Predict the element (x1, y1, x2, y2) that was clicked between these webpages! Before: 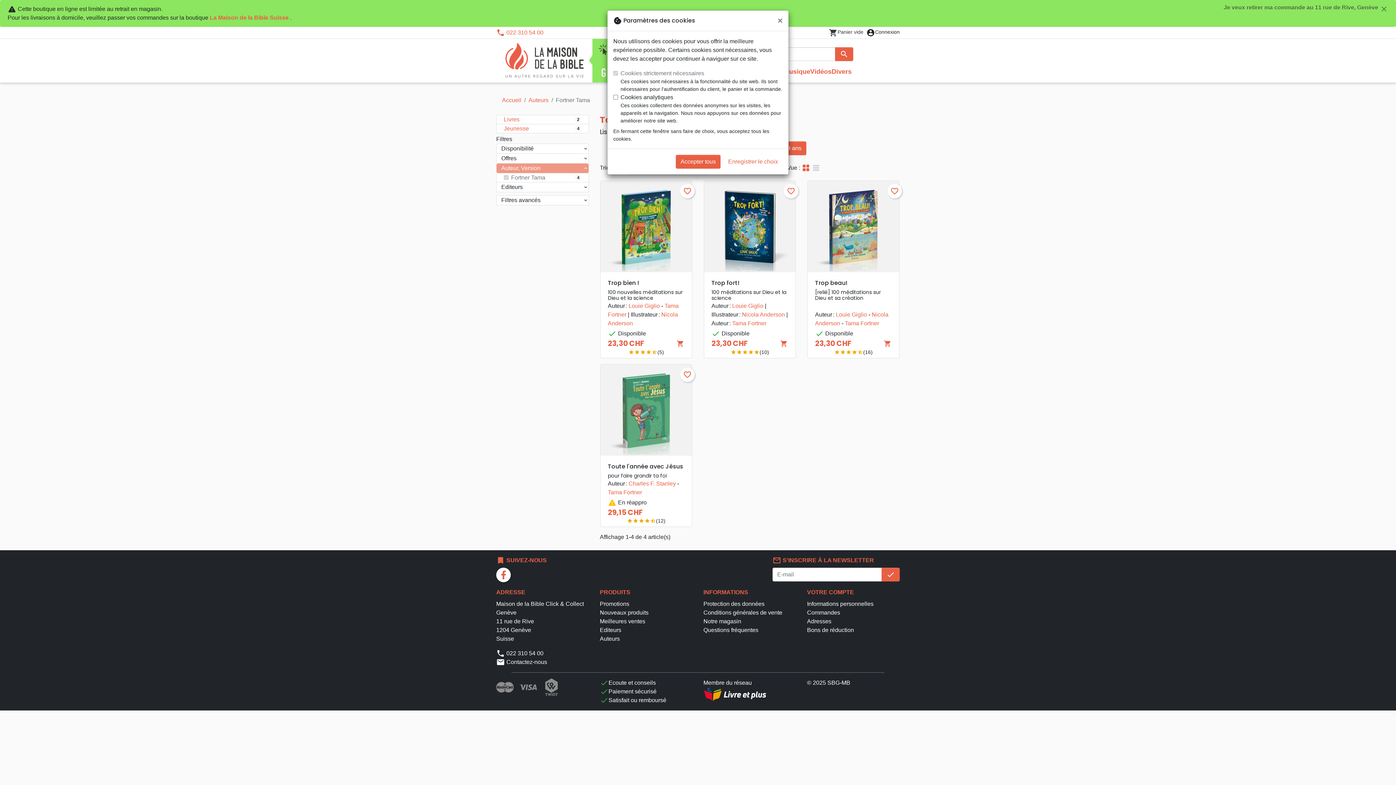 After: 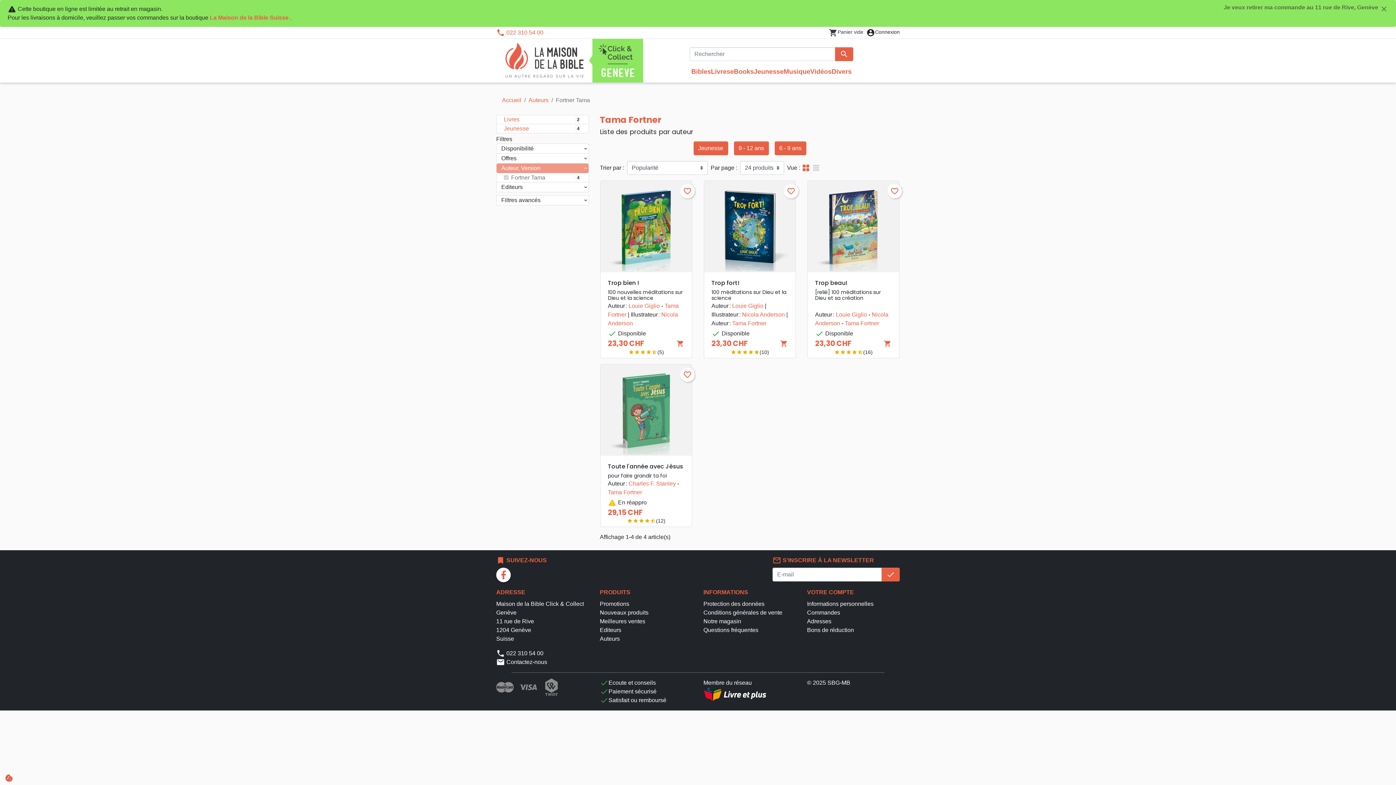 Action: label: Enregistrer le choix bbox: (723, 154, 782, 168)